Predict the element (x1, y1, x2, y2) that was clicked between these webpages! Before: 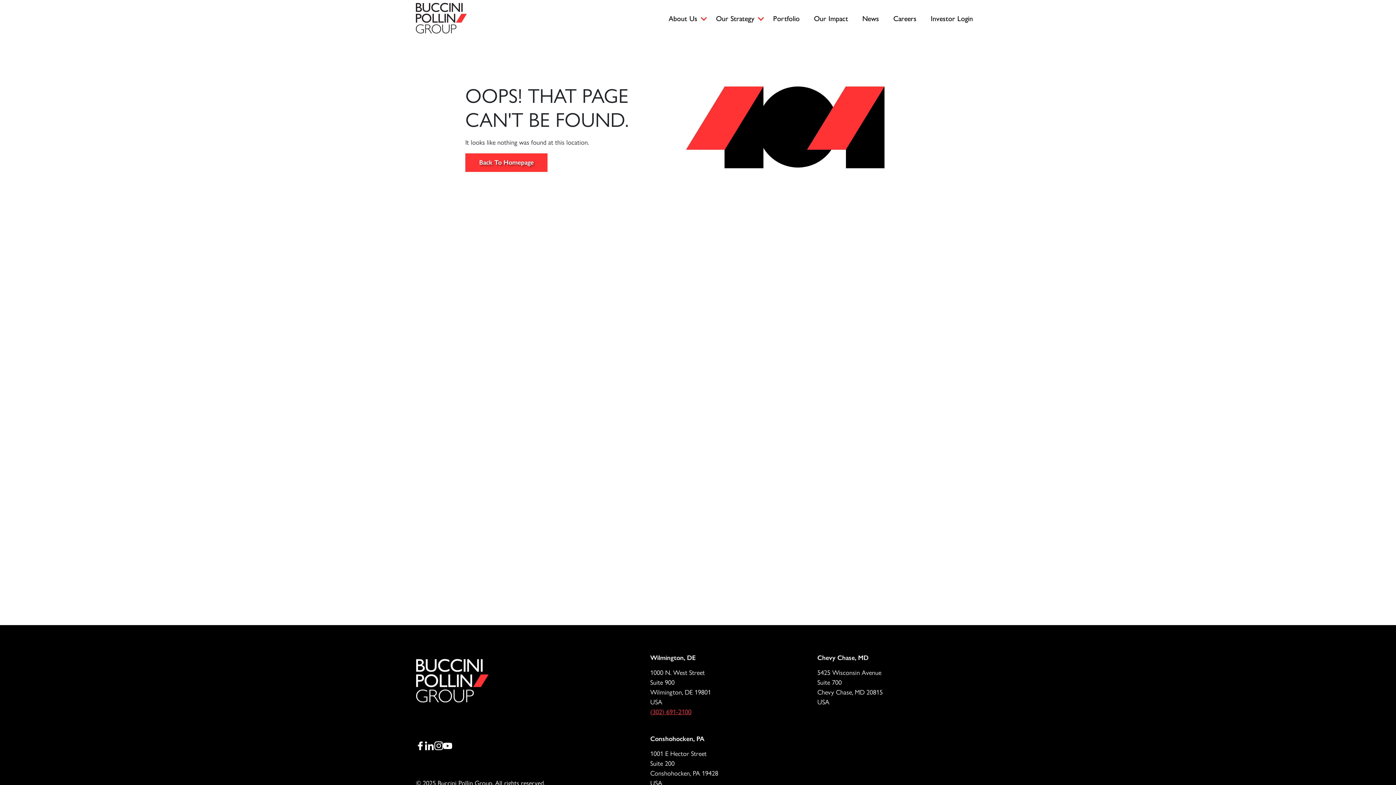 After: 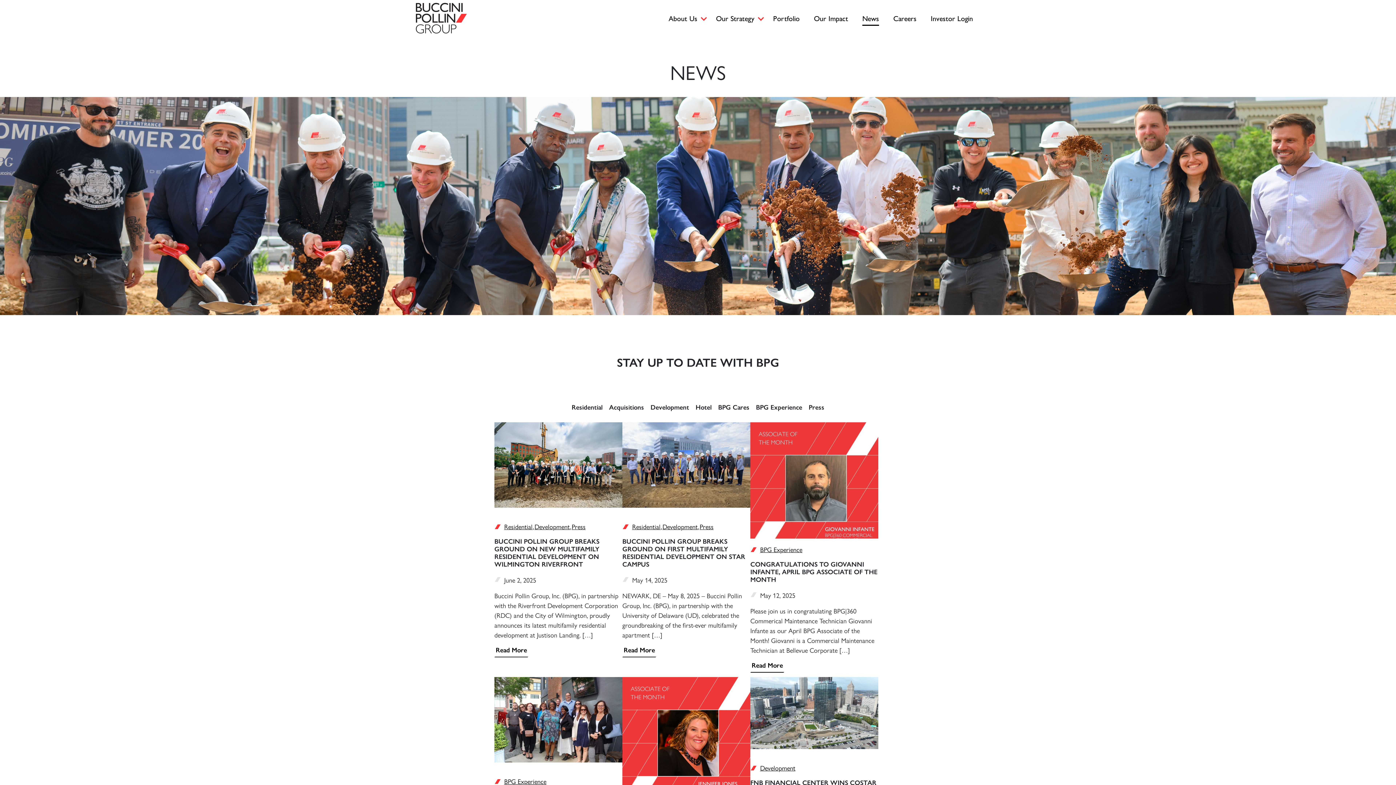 Action: bbox: (862, 10, 879, 26) label: News